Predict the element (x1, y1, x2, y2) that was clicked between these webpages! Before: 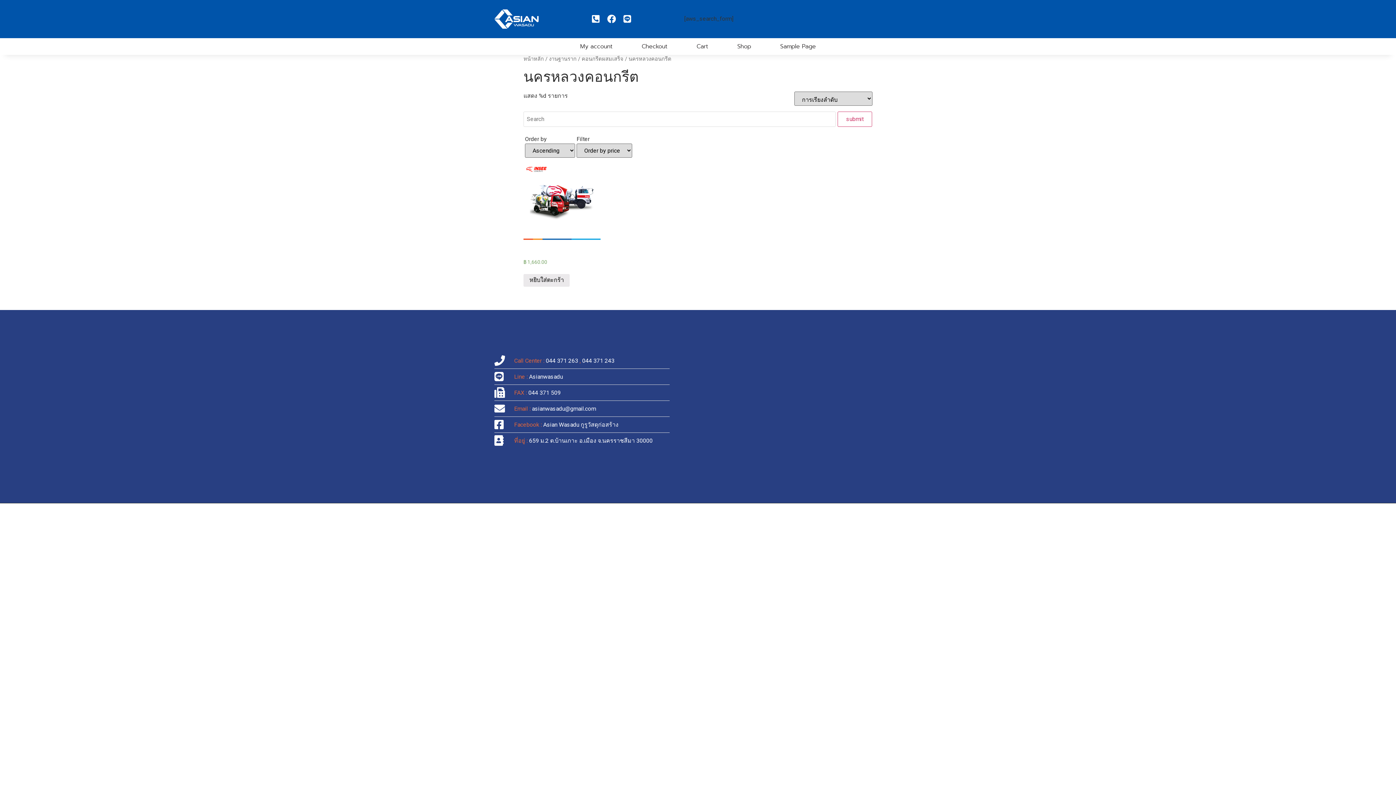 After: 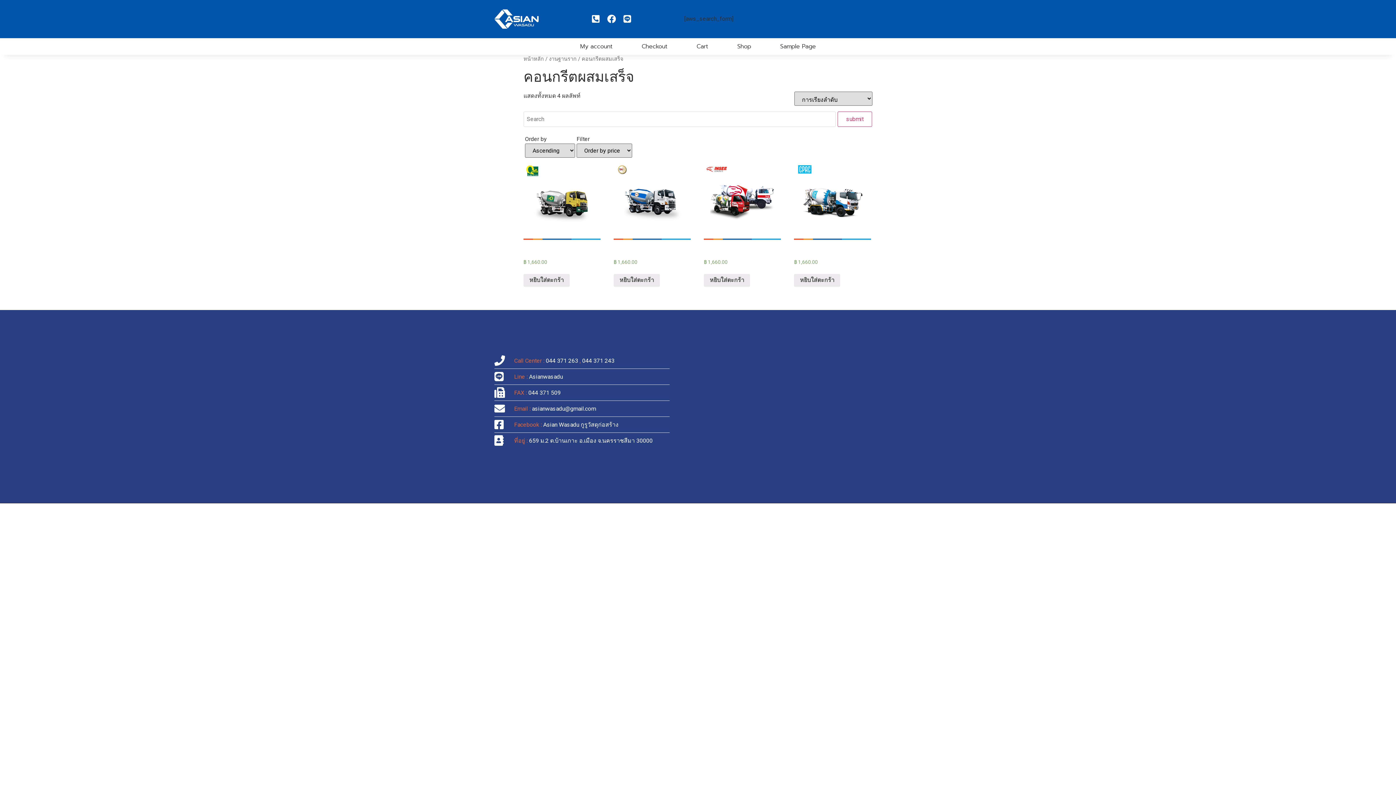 Action: label: คอนกรีตผสมเสร็จ bbox: (581, 55, 623, 62)